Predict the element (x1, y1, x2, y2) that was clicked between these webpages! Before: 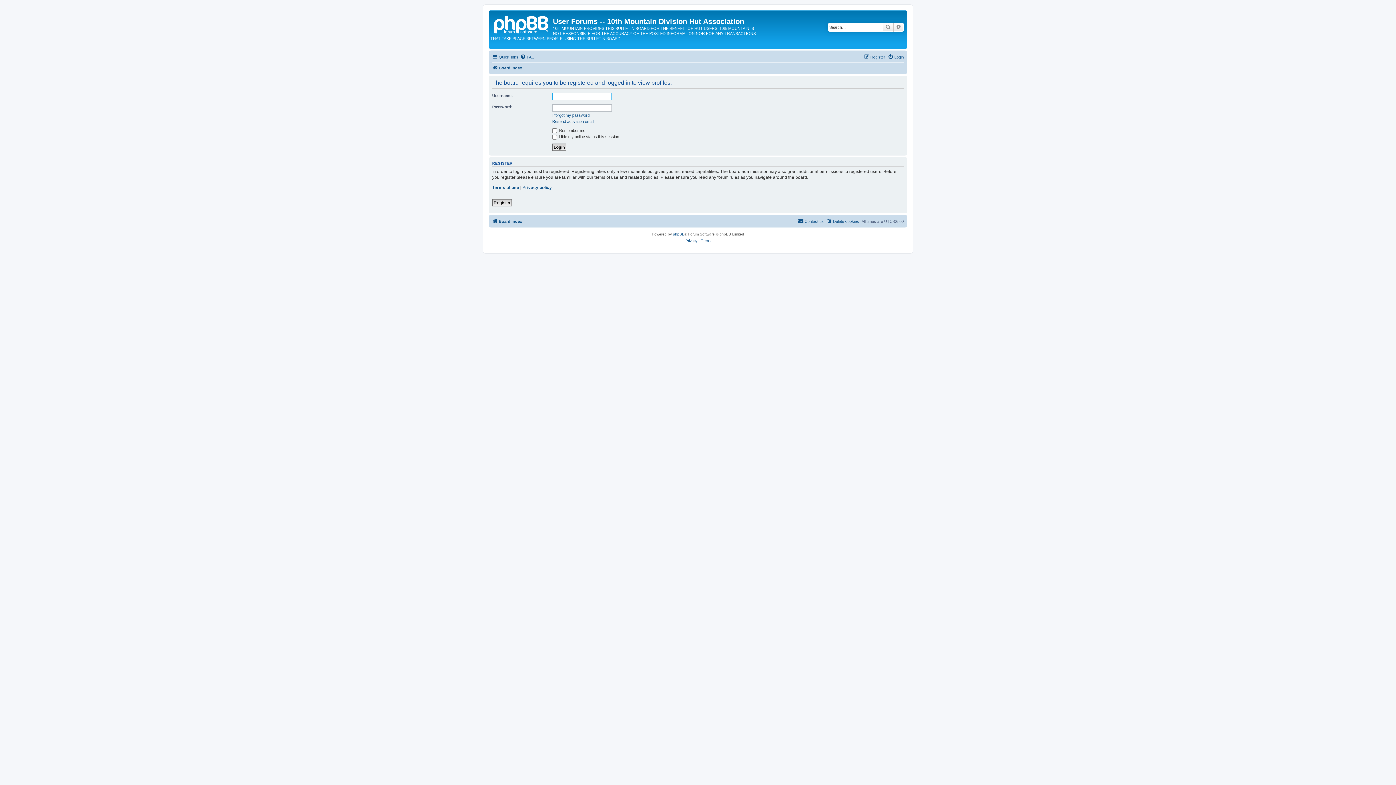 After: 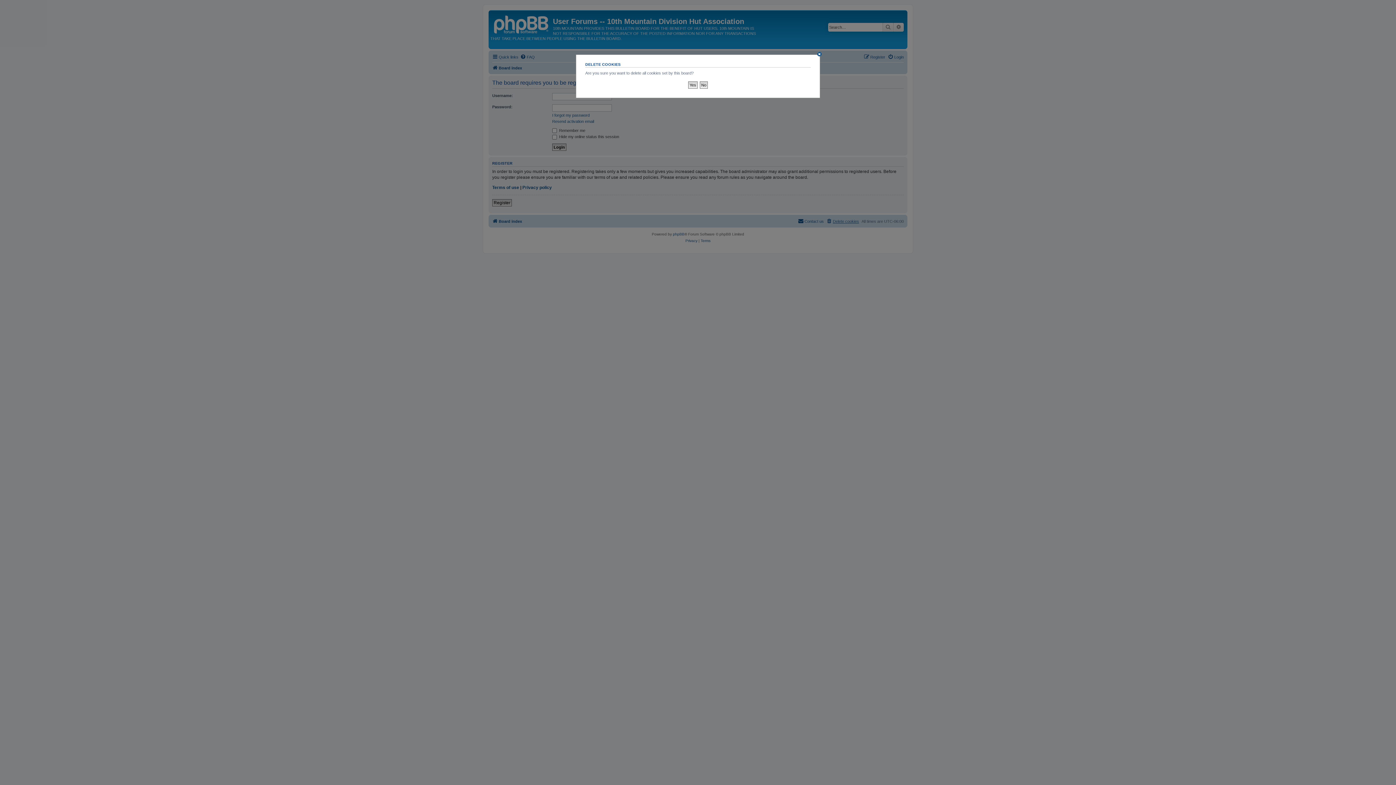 Action: label: Delete cookies bbox: (826, 217, 859, 225)